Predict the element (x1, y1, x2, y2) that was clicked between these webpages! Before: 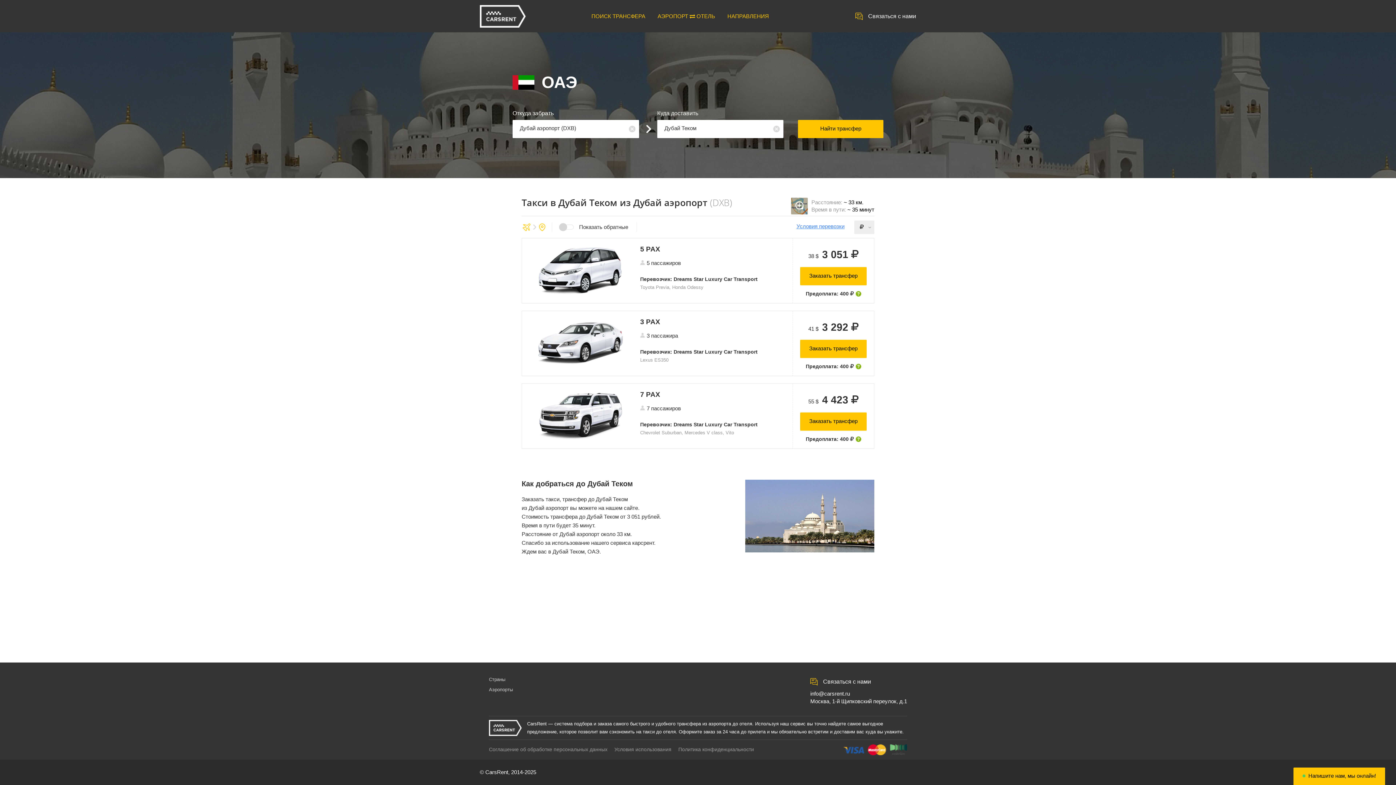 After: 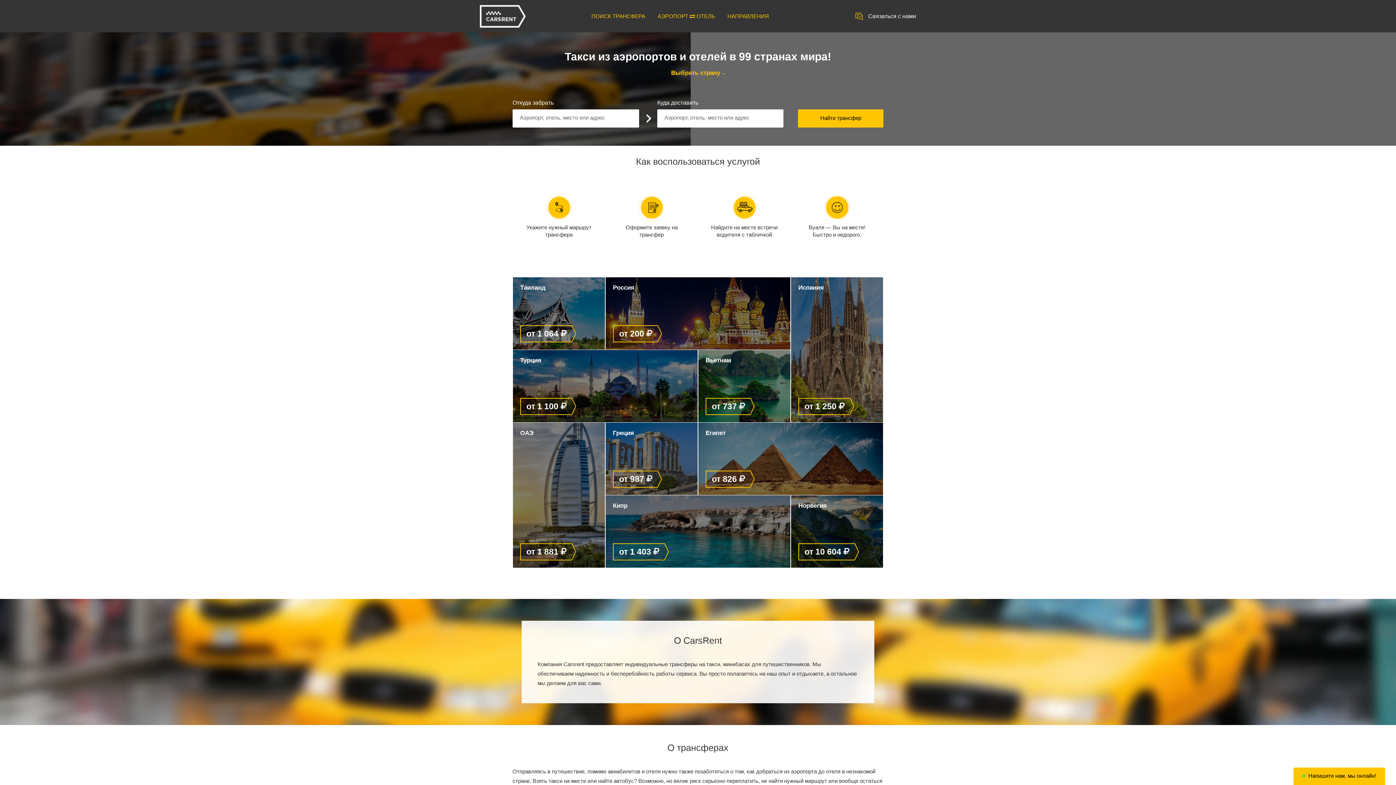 Action: bbox: (489, 720, 527, 736)